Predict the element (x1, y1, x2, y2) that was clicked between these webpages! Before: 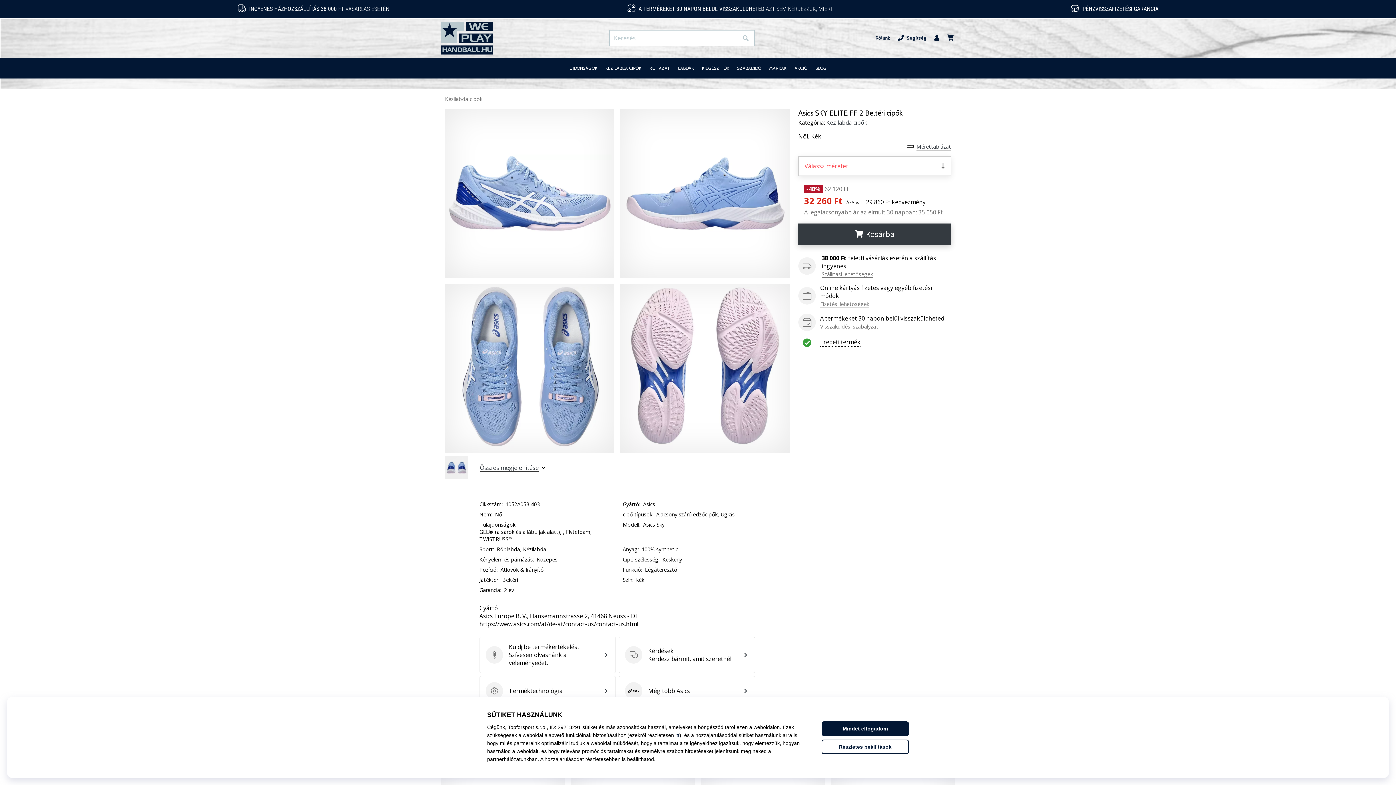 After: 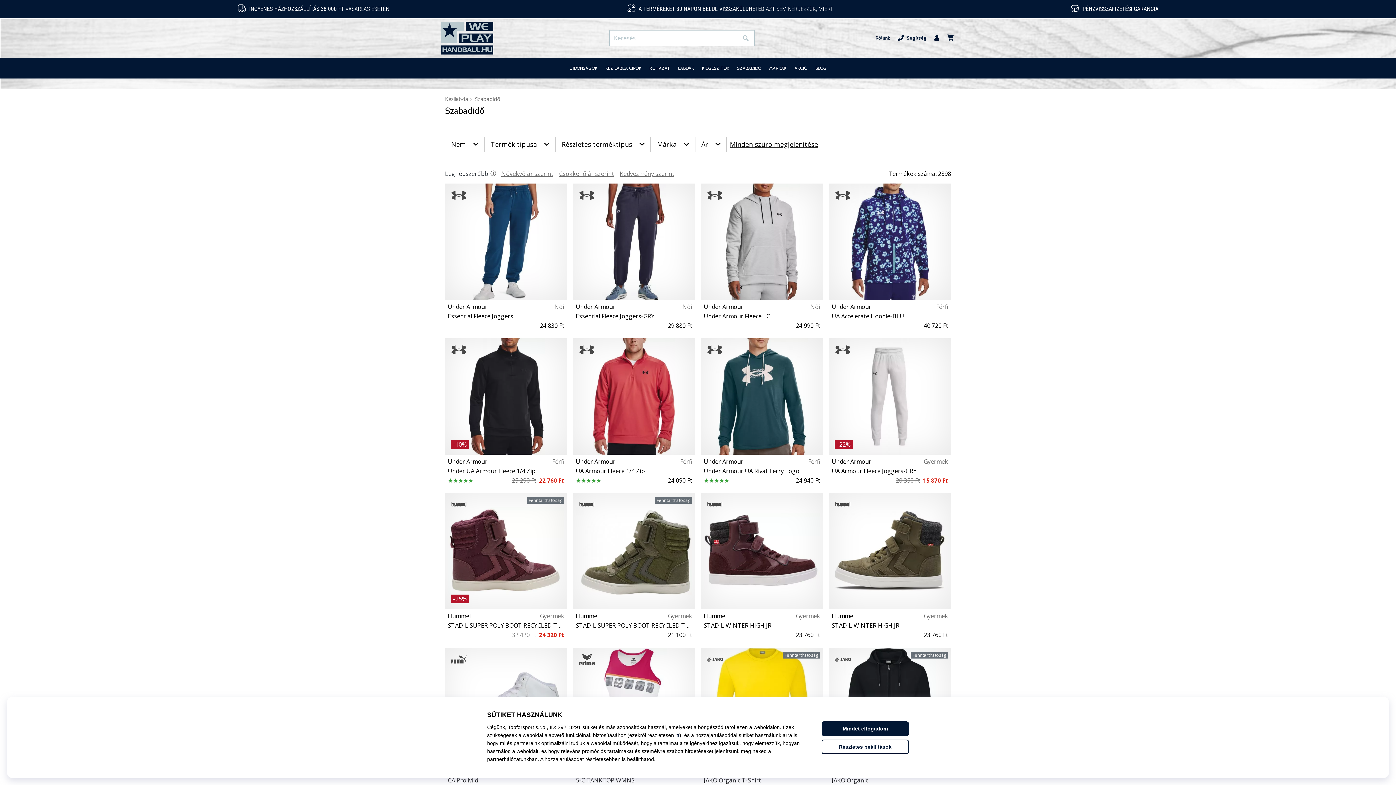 Action: bbox: (733, 58, 765, 78) label: SZABADIDŐ